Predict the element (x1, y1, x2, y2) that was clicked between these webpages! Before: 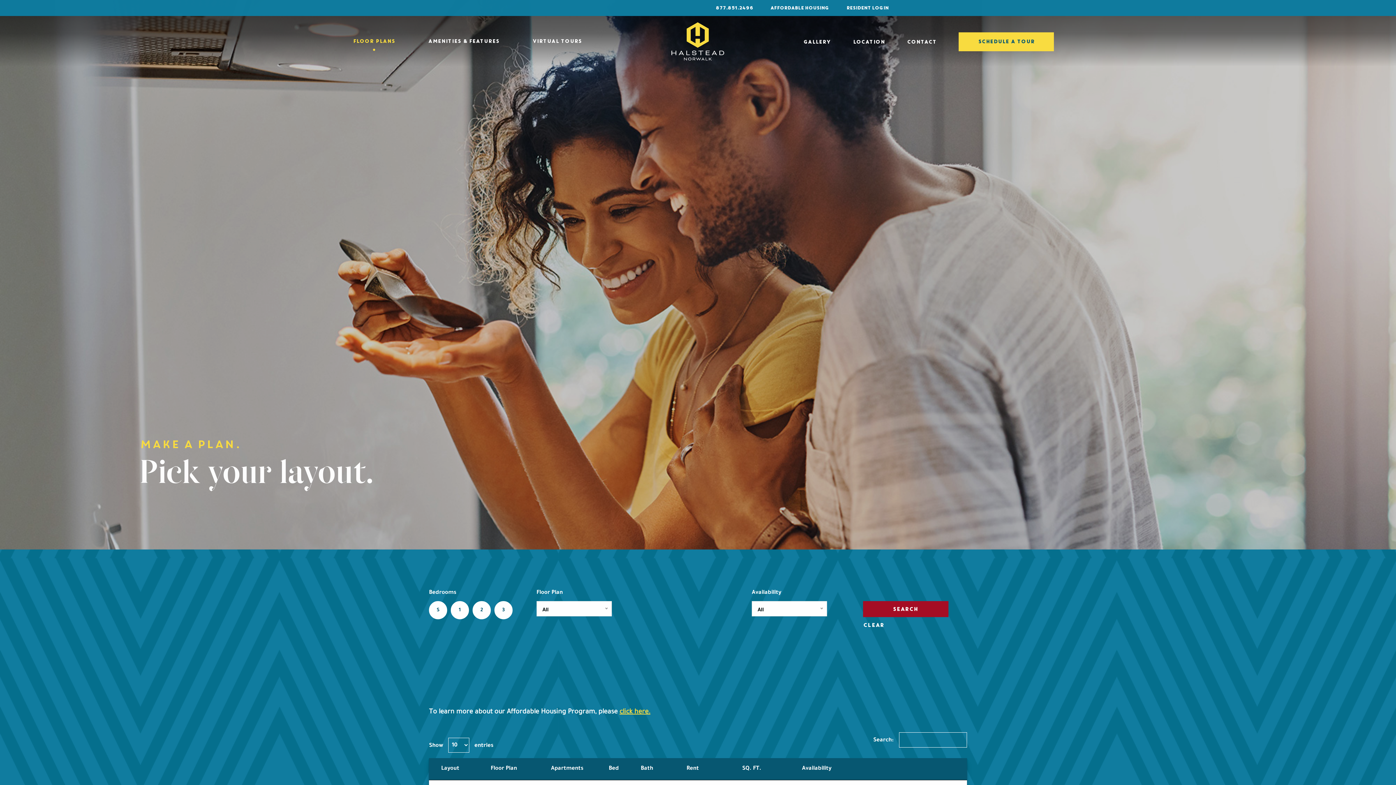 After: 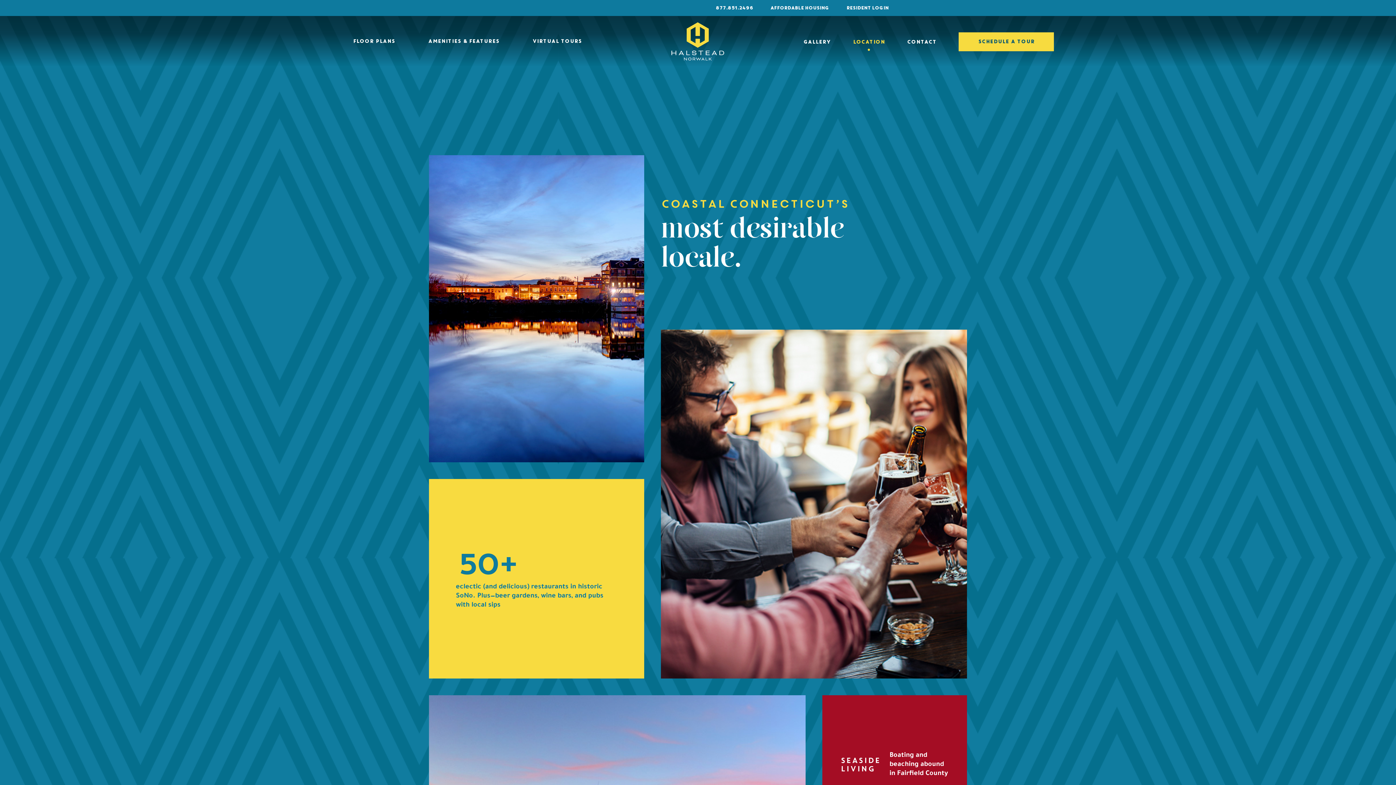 Action: bbox: (853, 37, 885, 48) label: LOCATION